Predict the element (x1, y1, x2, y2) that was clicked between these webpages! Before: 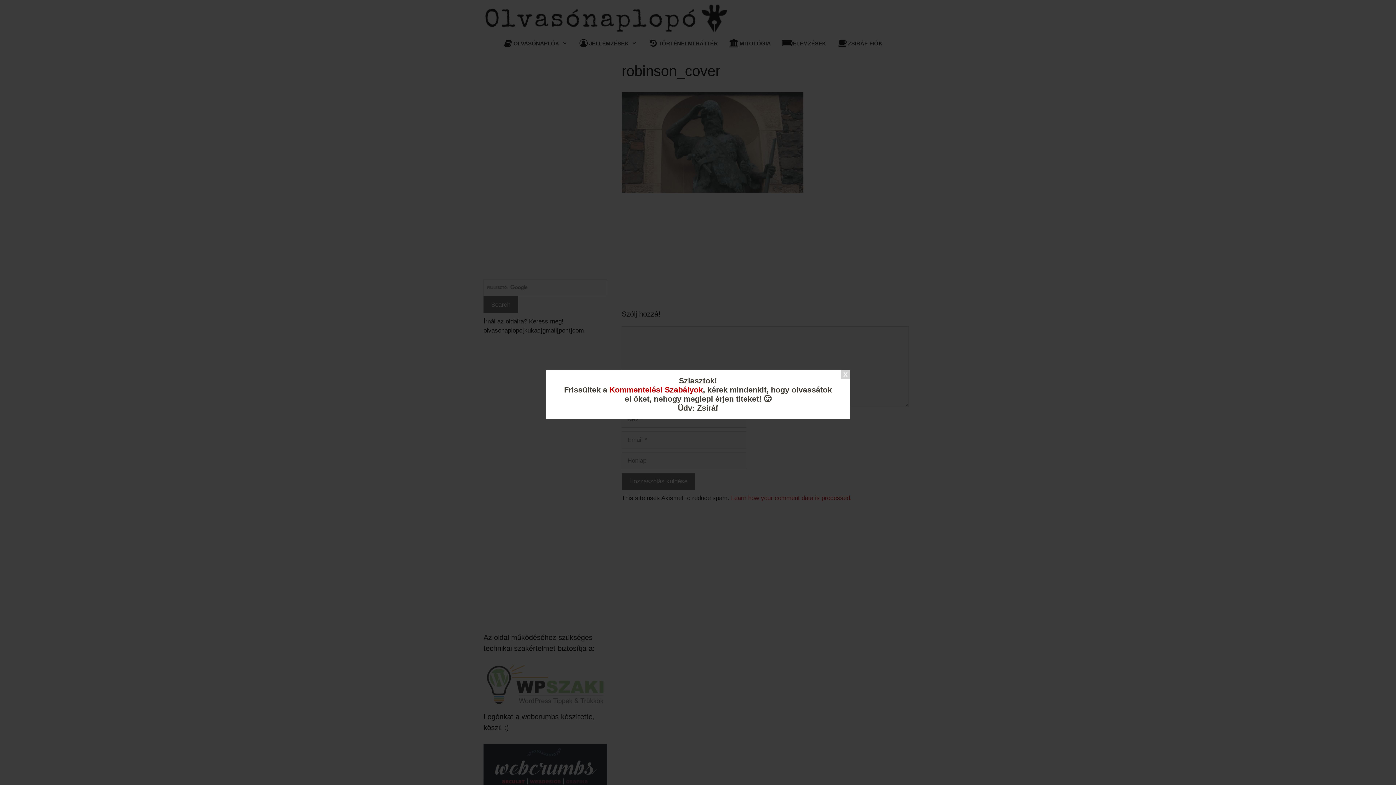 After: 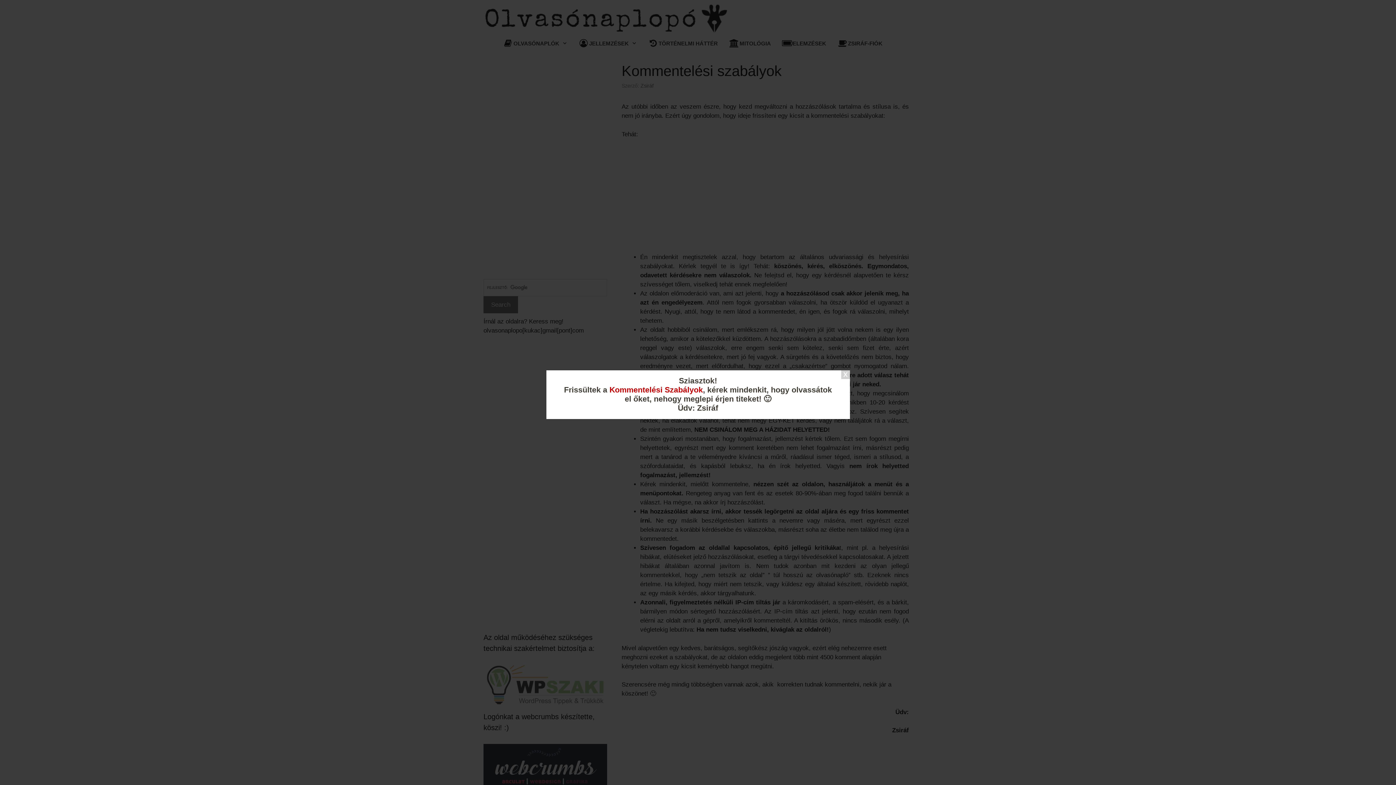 Action: bbox: (609, 385, 703, 394) label: Kommentelési Szabályok